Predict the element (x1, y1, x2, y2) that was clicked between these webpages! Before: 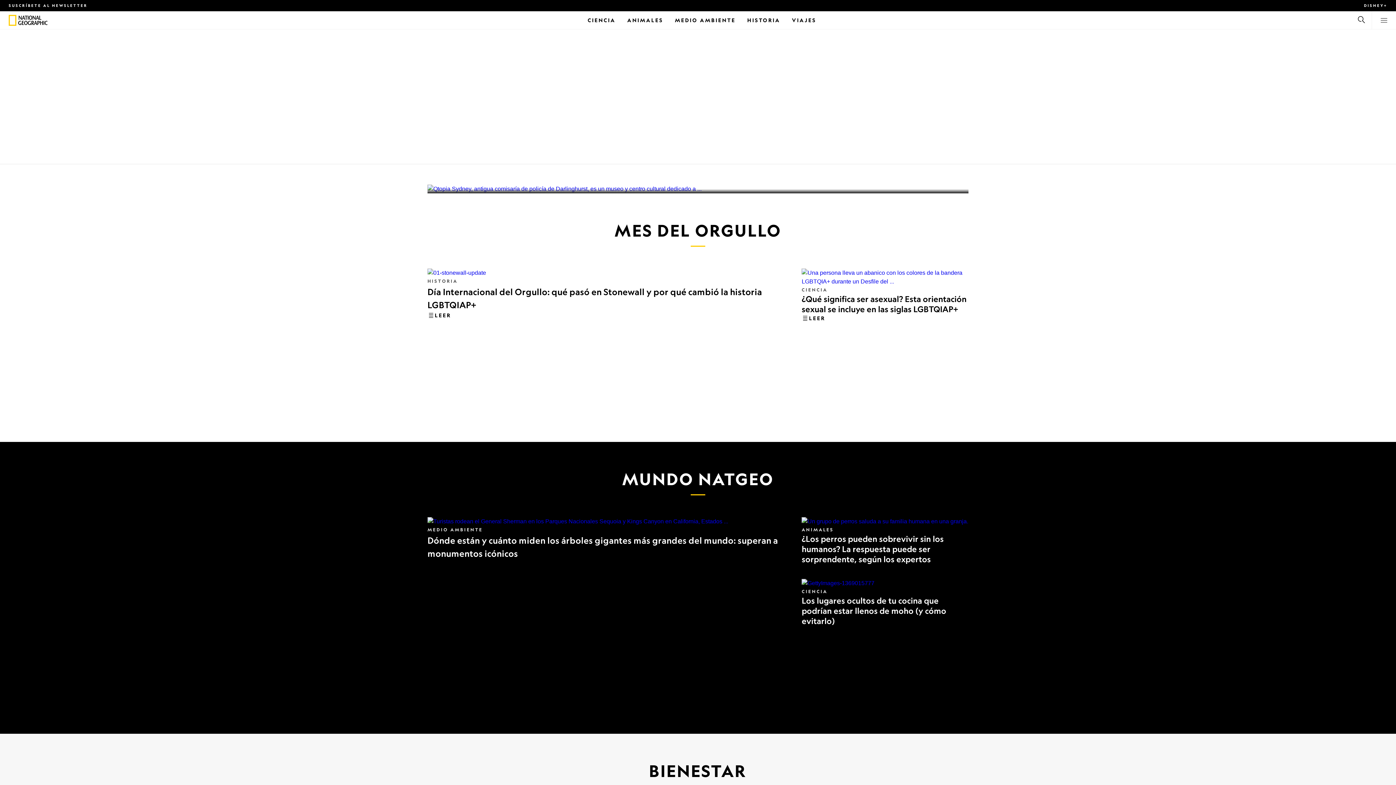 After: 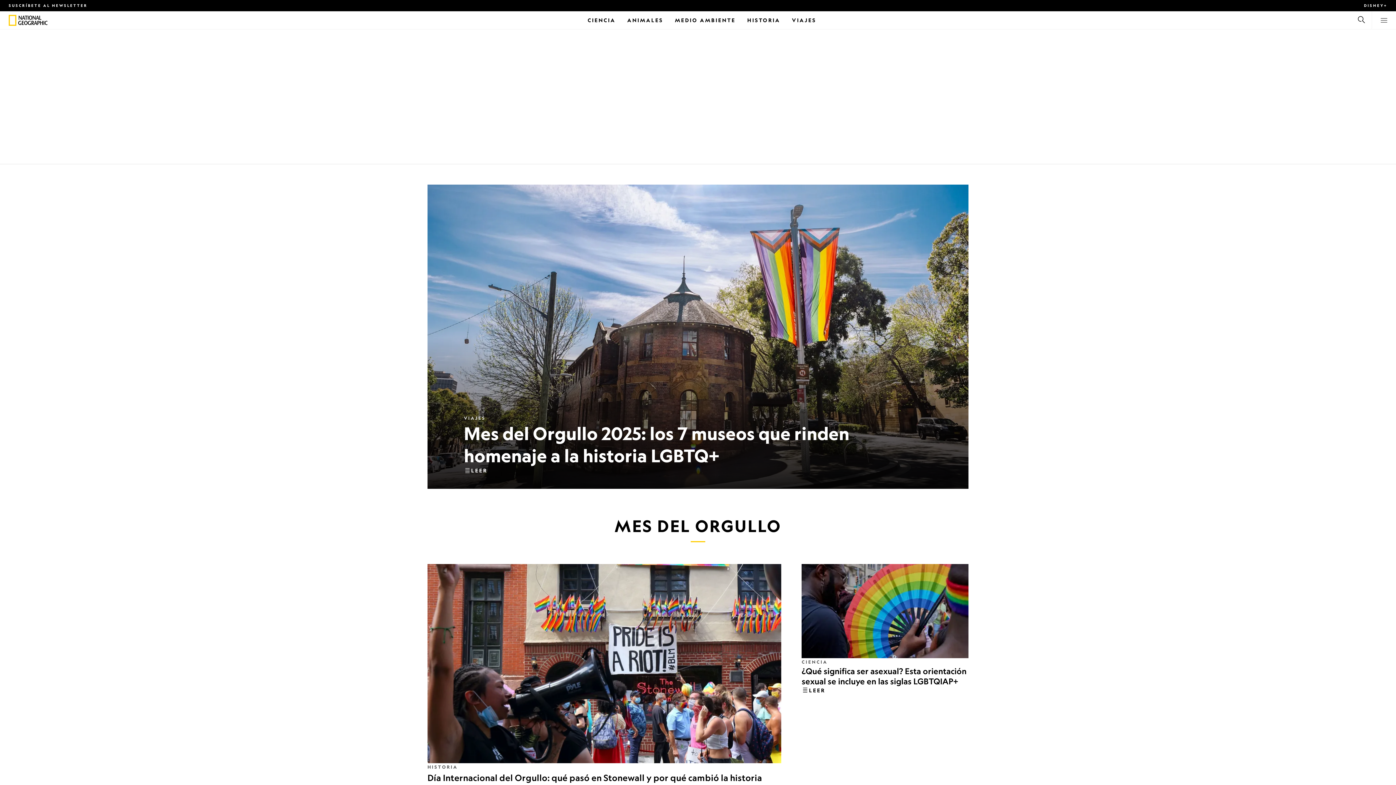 Action: bbox: (8, 14, 16, 25) label: National Geographic